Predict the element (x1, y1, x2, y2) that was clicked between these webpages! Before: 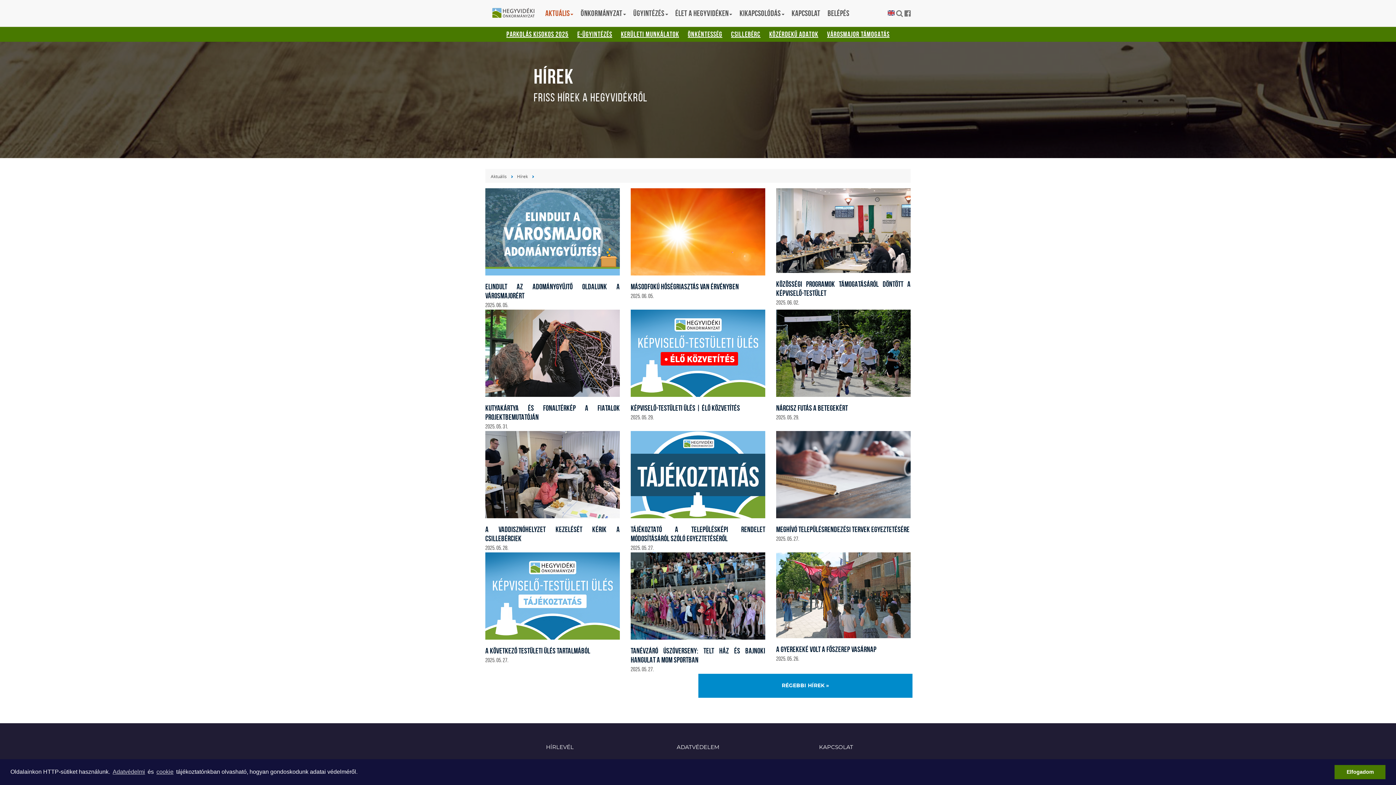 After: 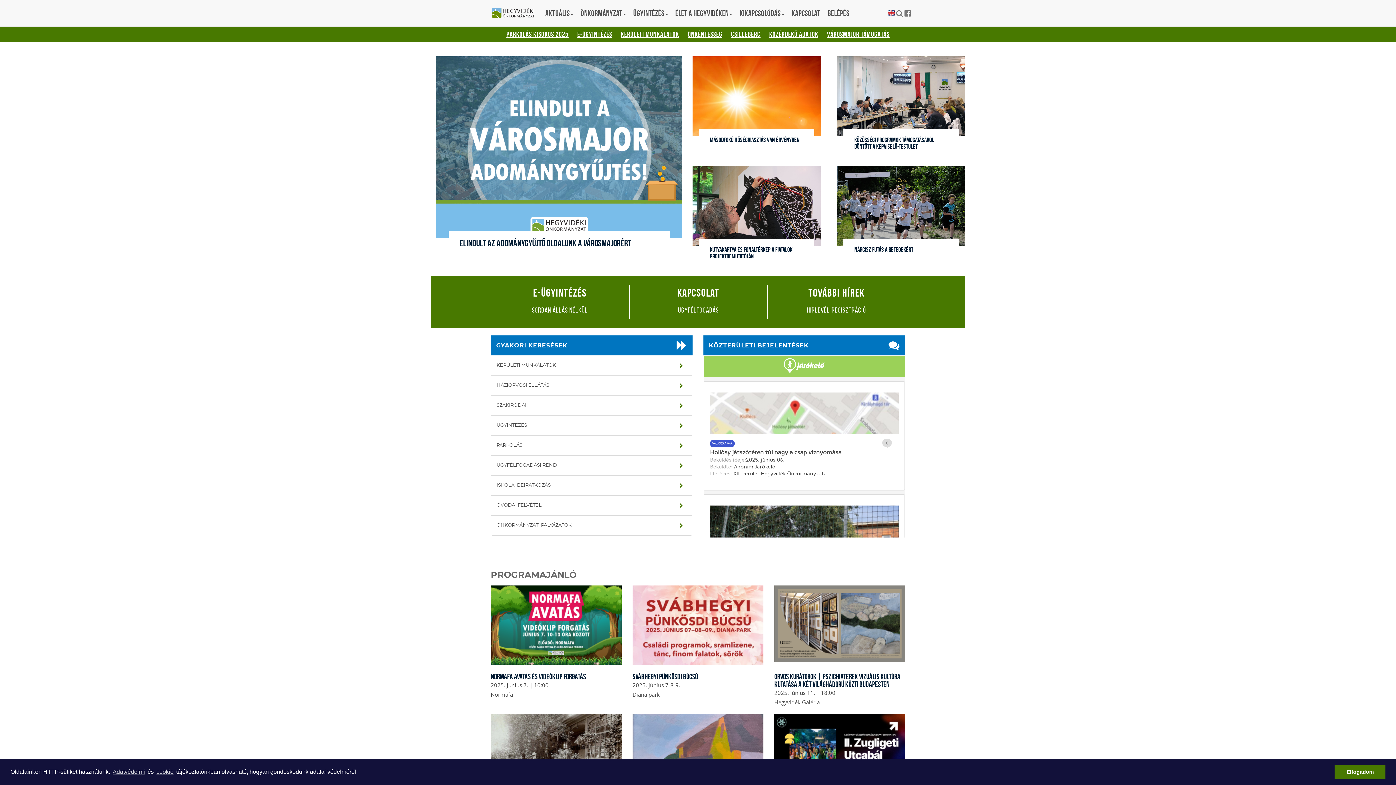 Action: label: Hegyvidéki Önkormányzat bbox: (490, 7, 541, 19)